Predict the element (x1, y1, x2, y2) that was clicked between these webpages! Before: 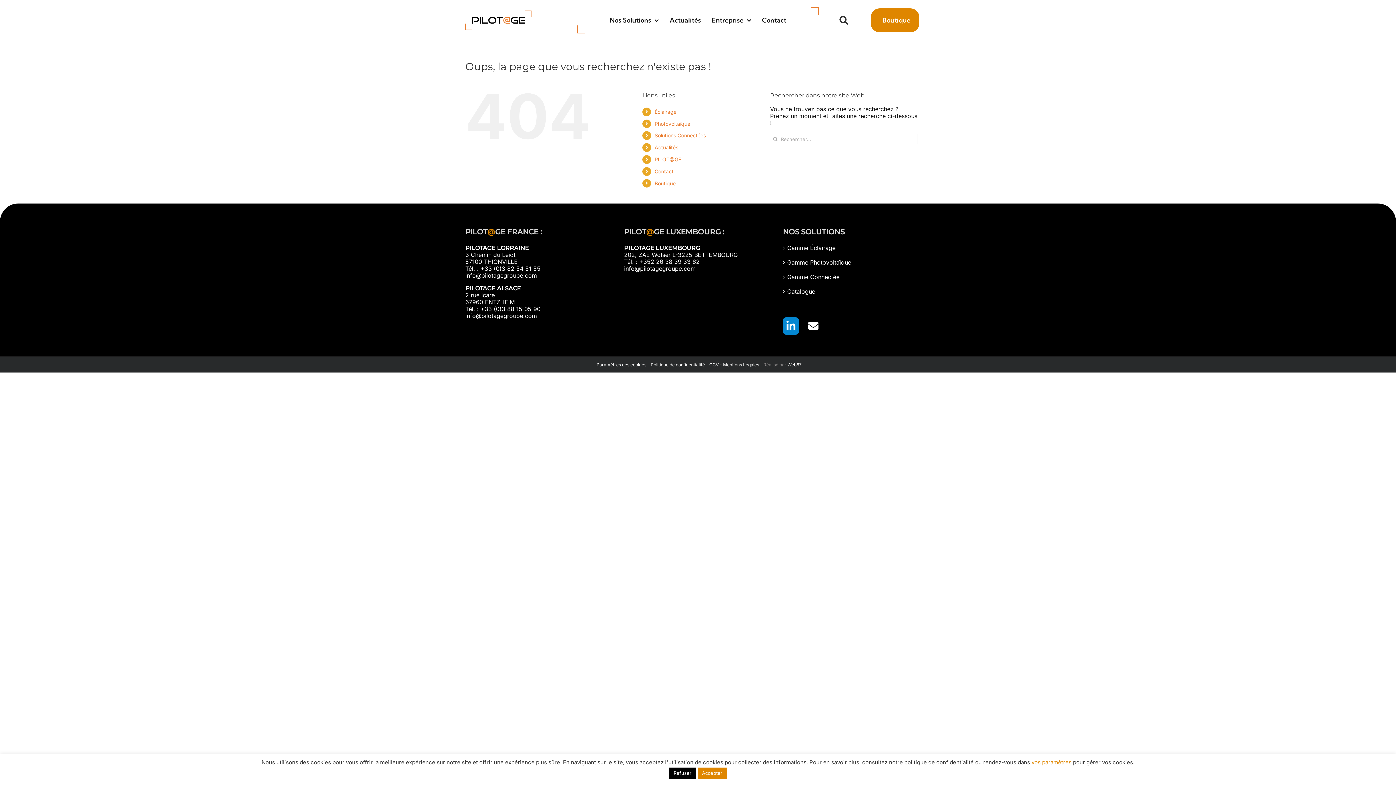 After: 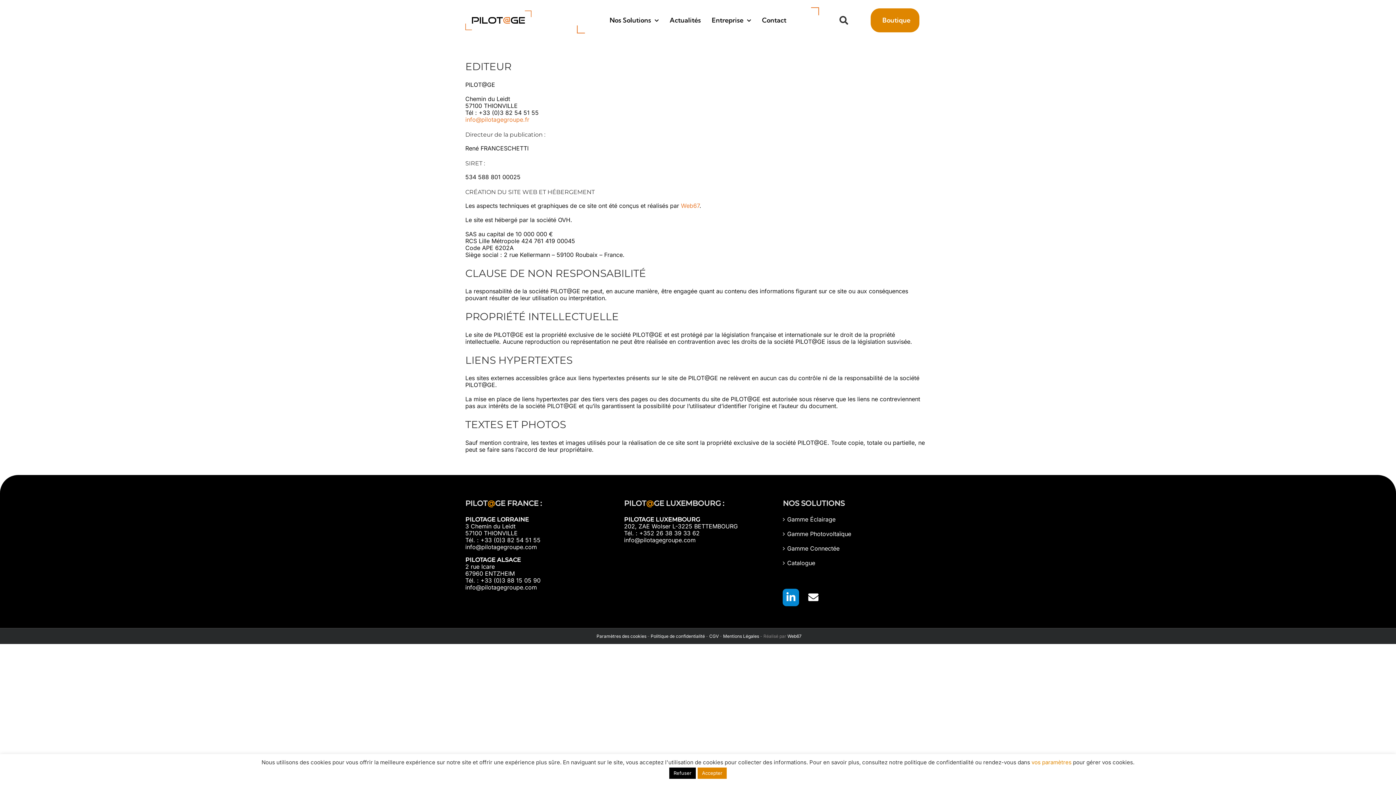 Action: bbox: (723, 362, 759, 367) label: Mentions Légales